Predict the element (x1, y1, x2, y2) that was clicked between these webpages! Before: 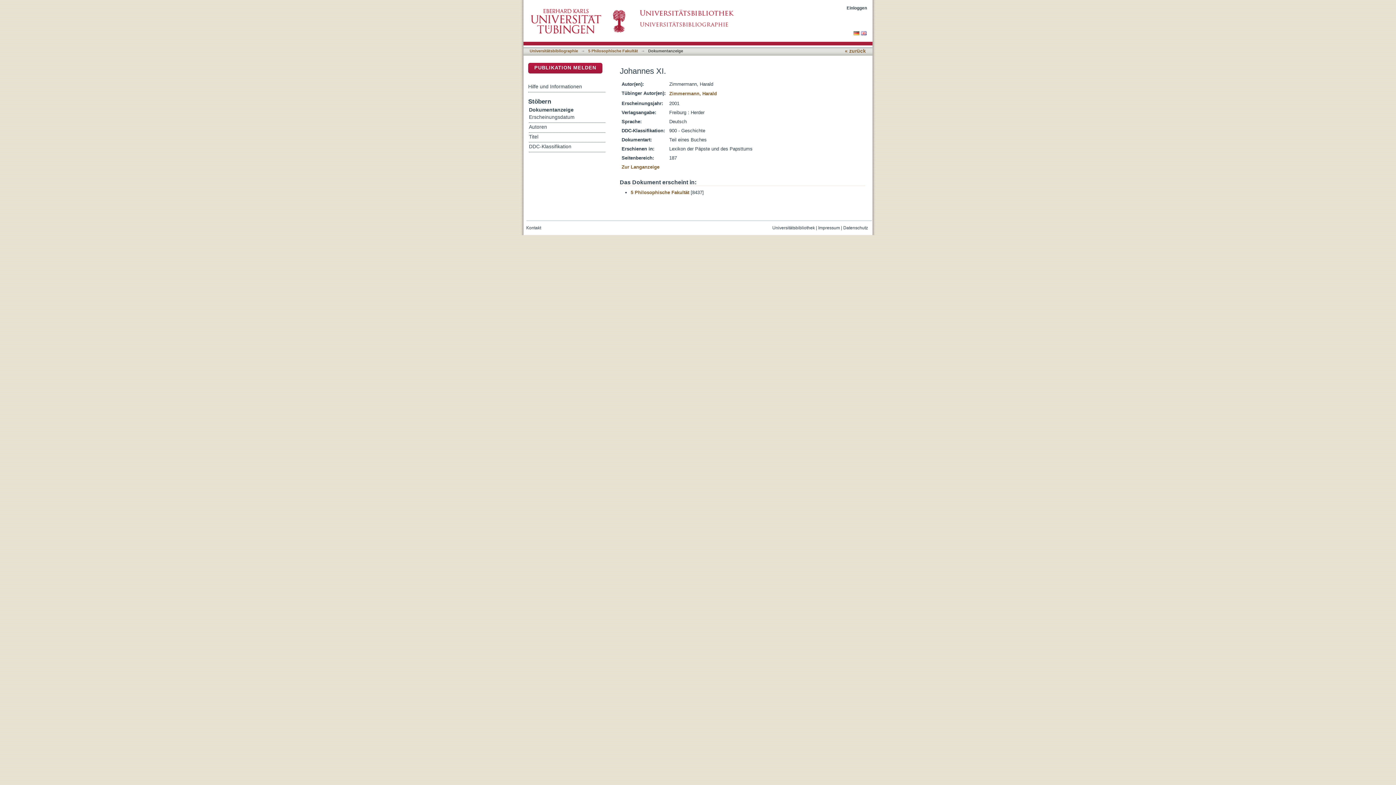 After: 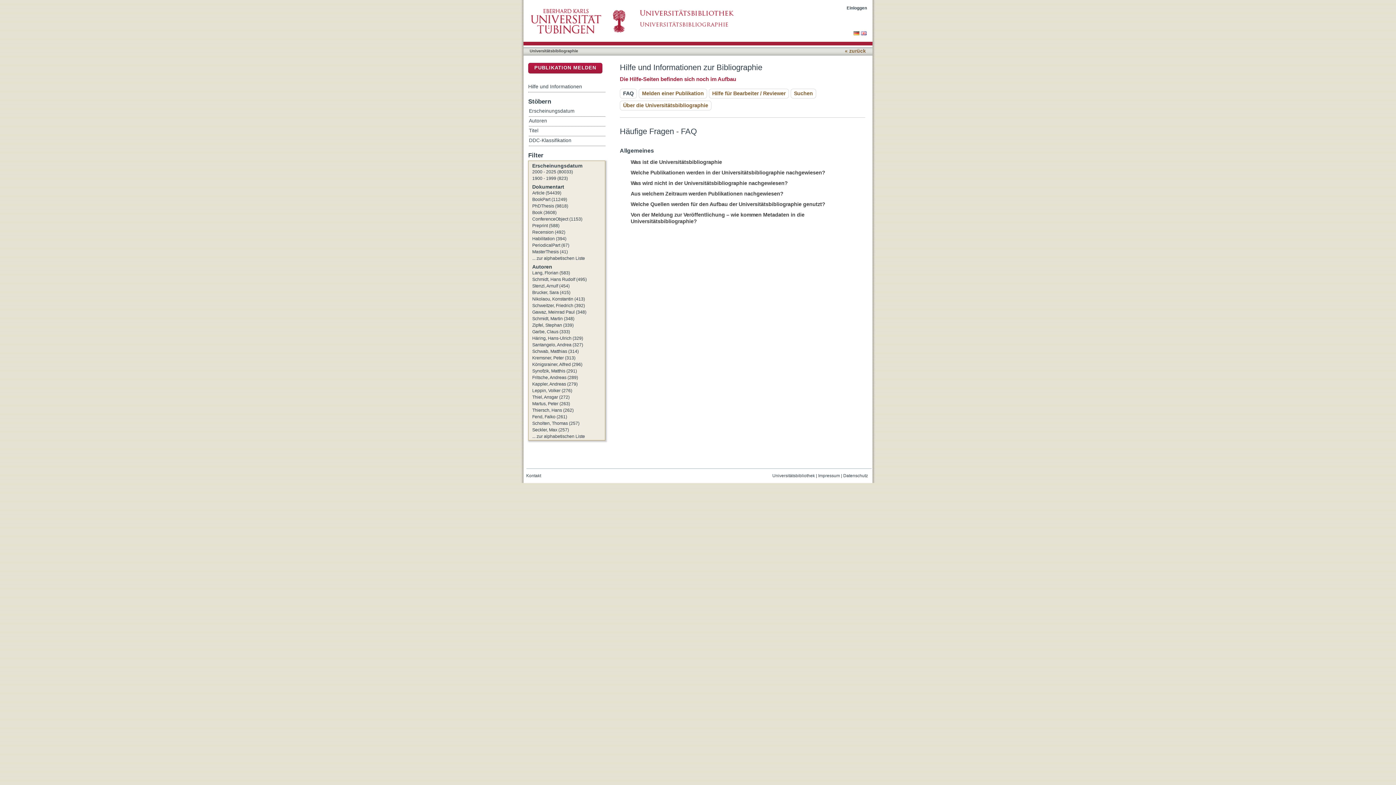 Action: bbox: (528, 82, 605, 91) label: Hilfe und Informationen